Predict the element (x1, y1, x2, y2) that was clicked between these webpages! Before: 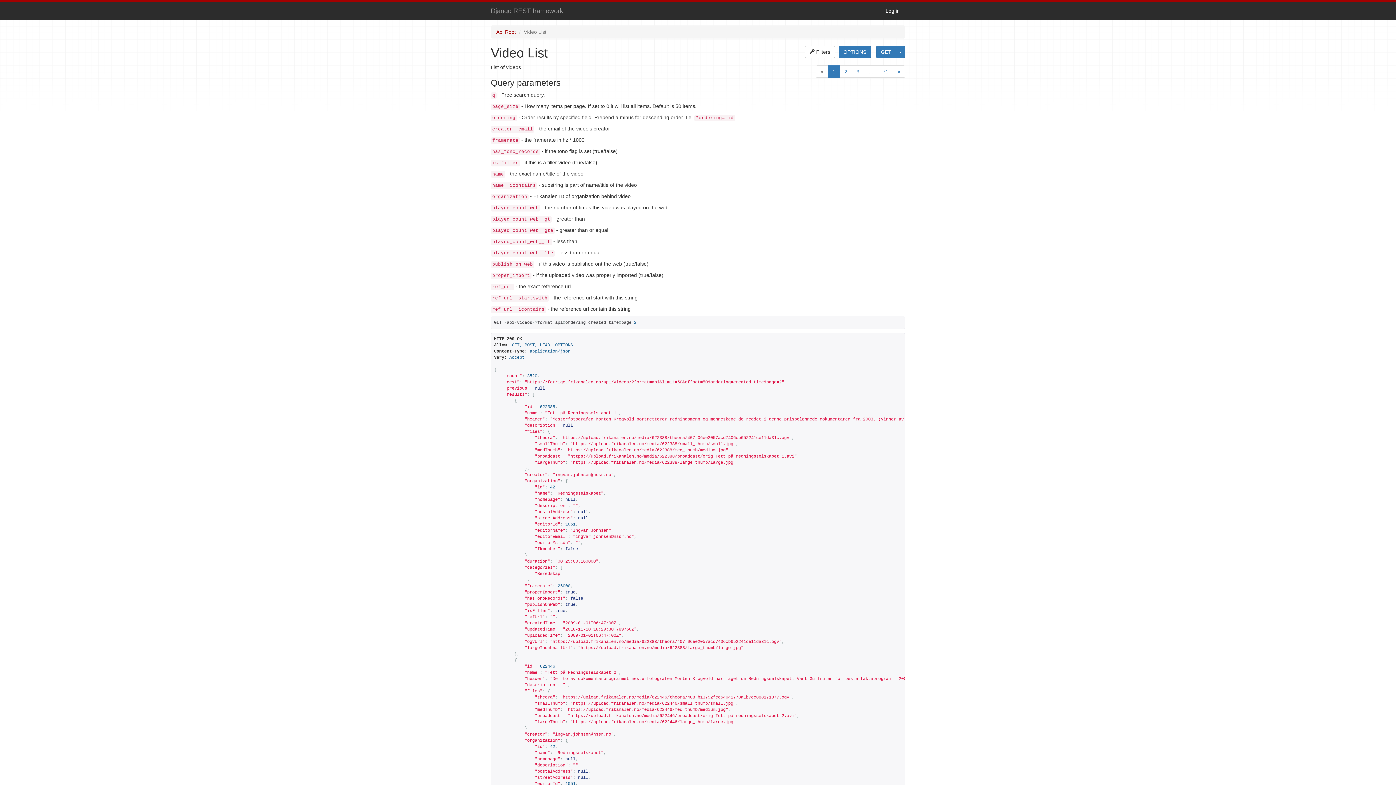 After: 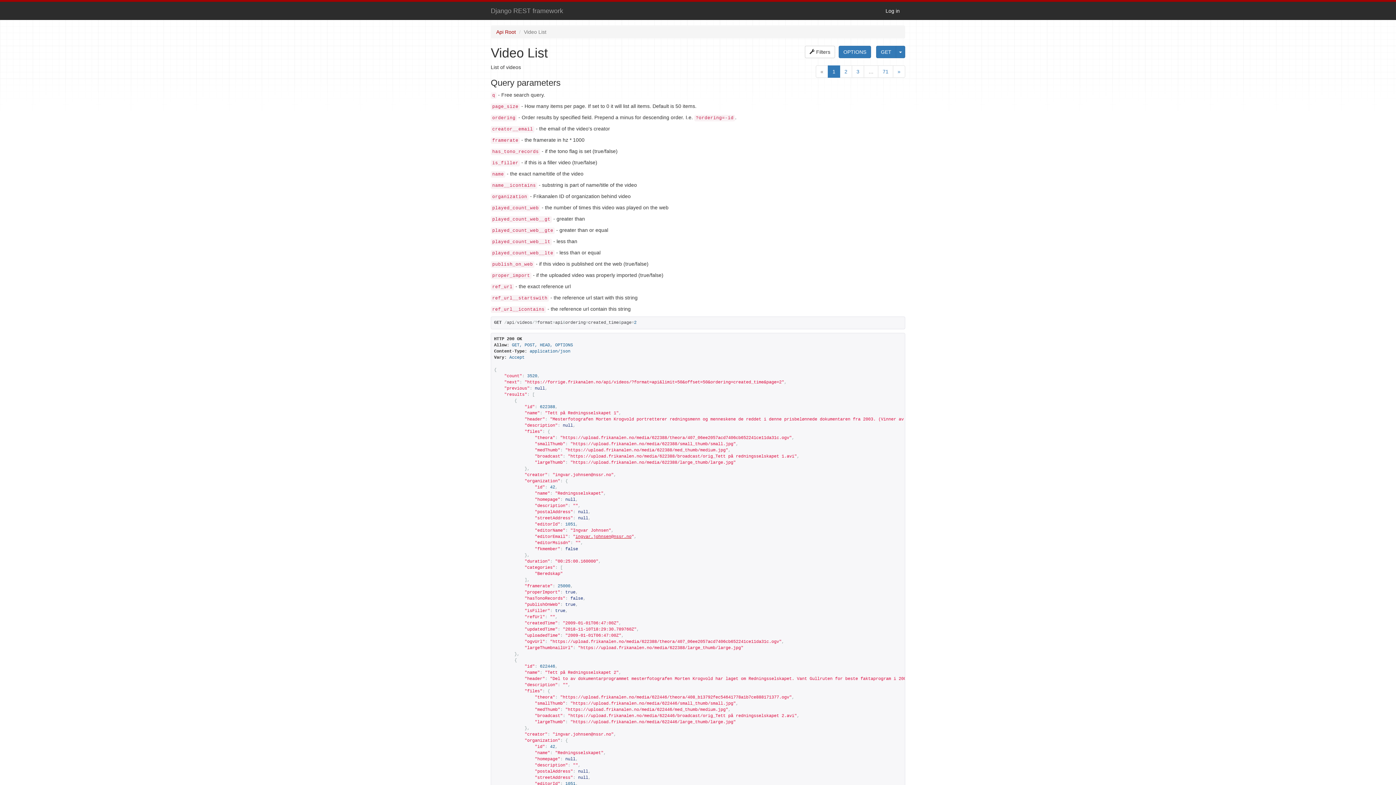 Action: label: ingvar.johnsen@nssr.no bbox: (575, 534, 631, 539)